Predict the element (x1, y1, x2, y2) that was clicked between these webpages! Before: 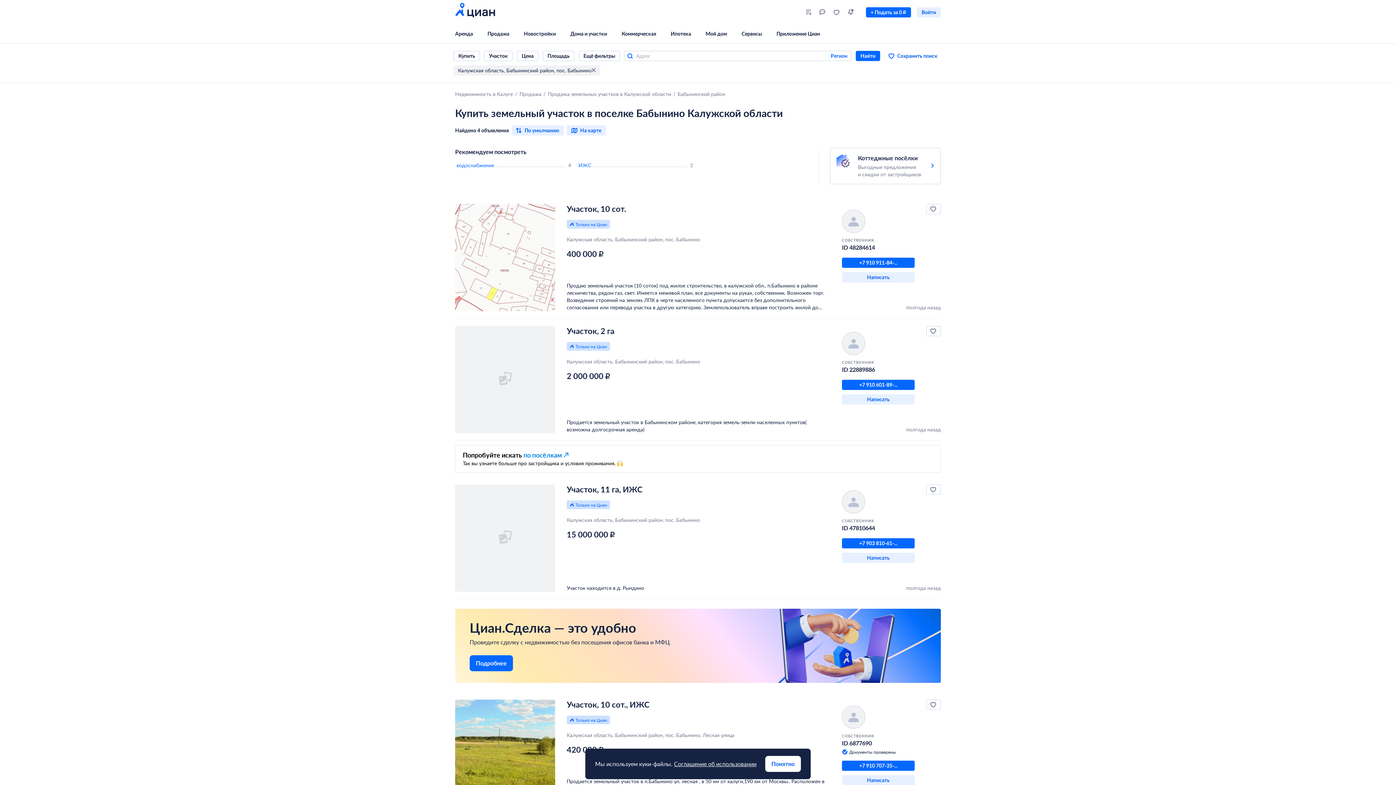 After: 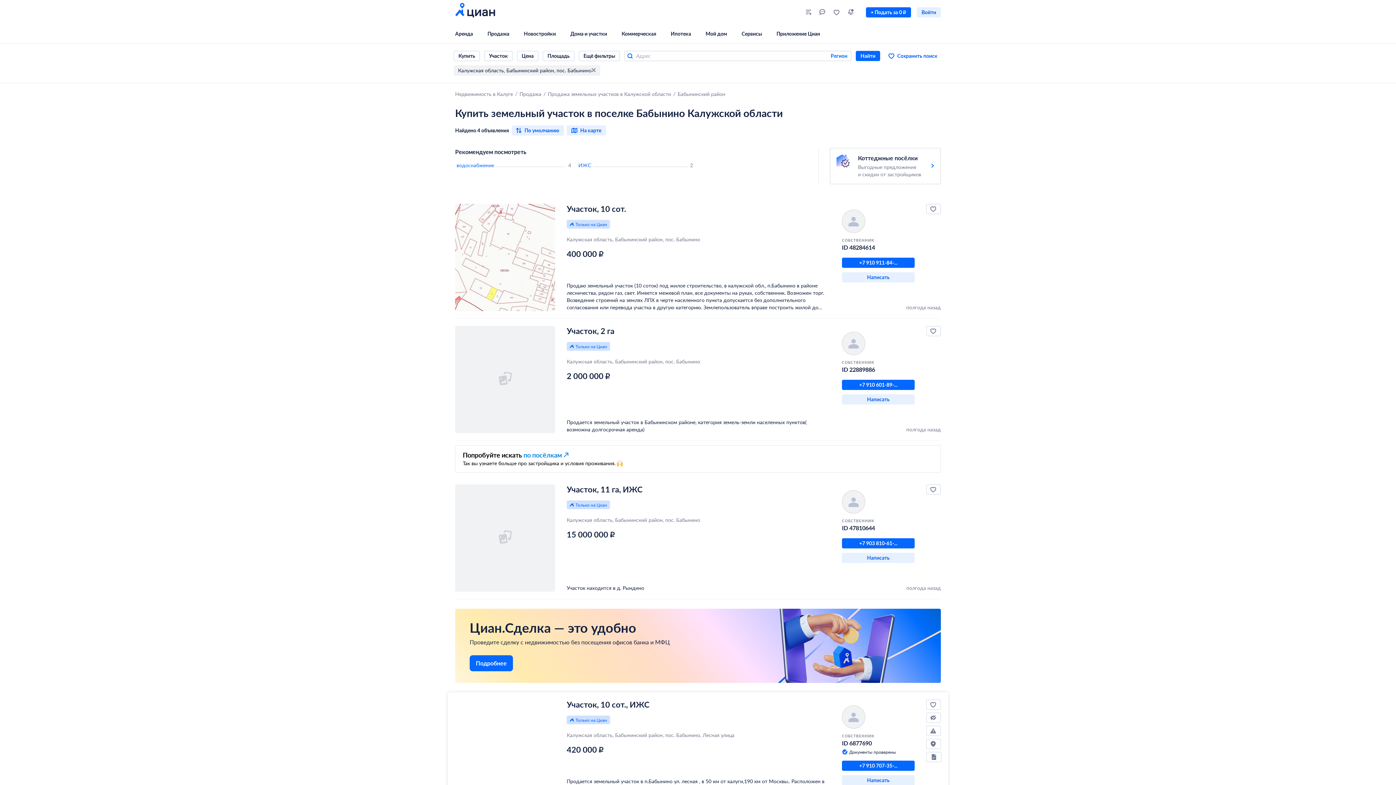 Action: label: Понятно bbox: (765, 756, 801, 772)